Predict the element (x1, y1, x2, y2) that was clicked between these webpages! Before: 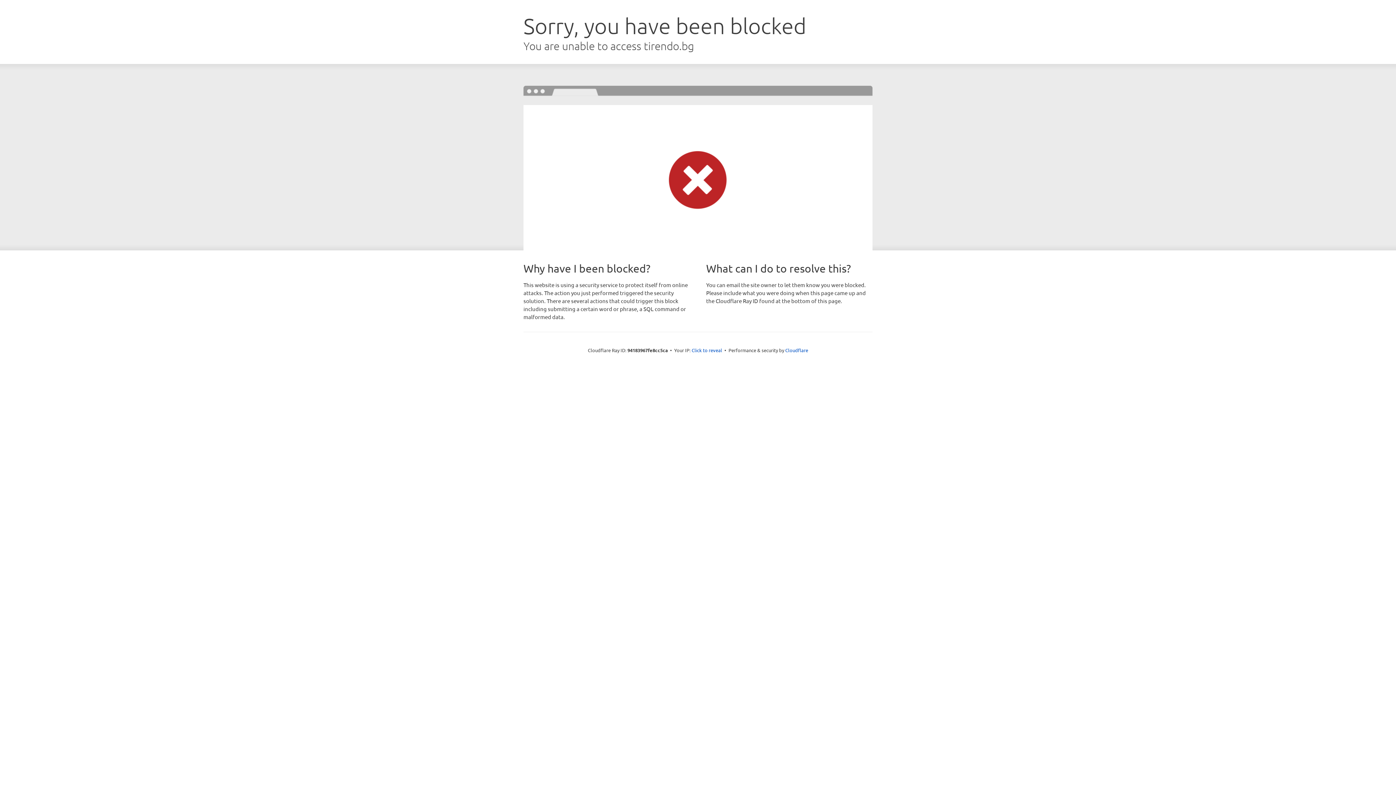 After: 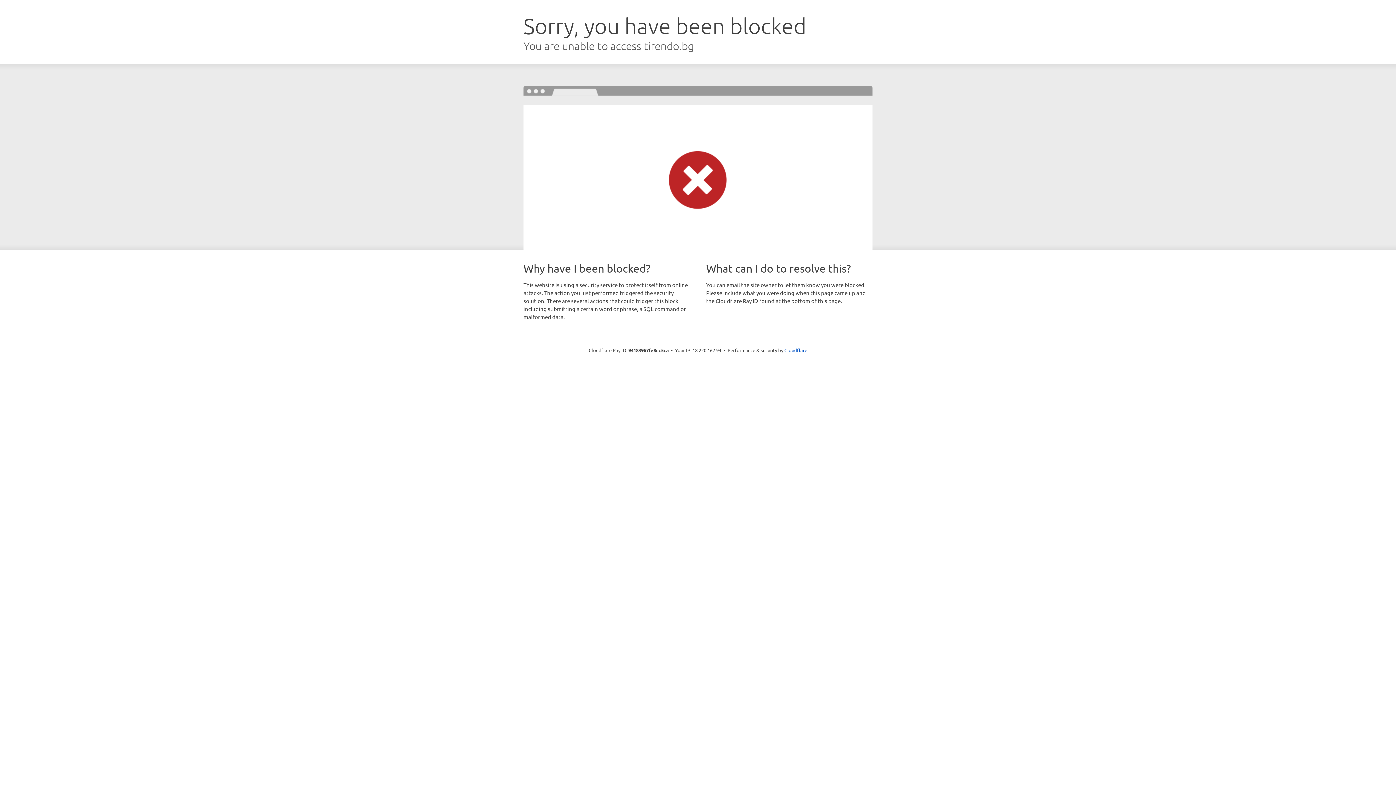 Action: label: Click to reveal bbox: (691, 346, 722, 353)